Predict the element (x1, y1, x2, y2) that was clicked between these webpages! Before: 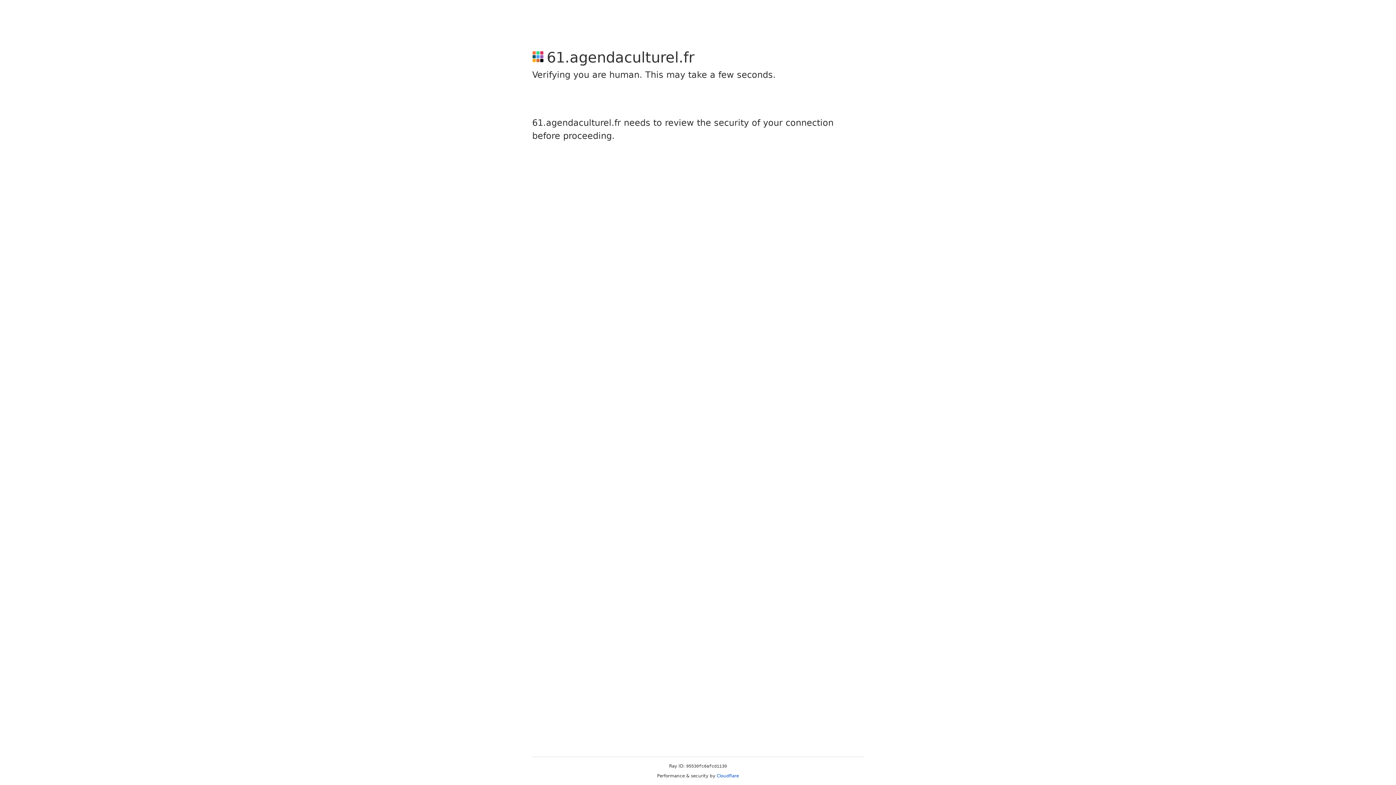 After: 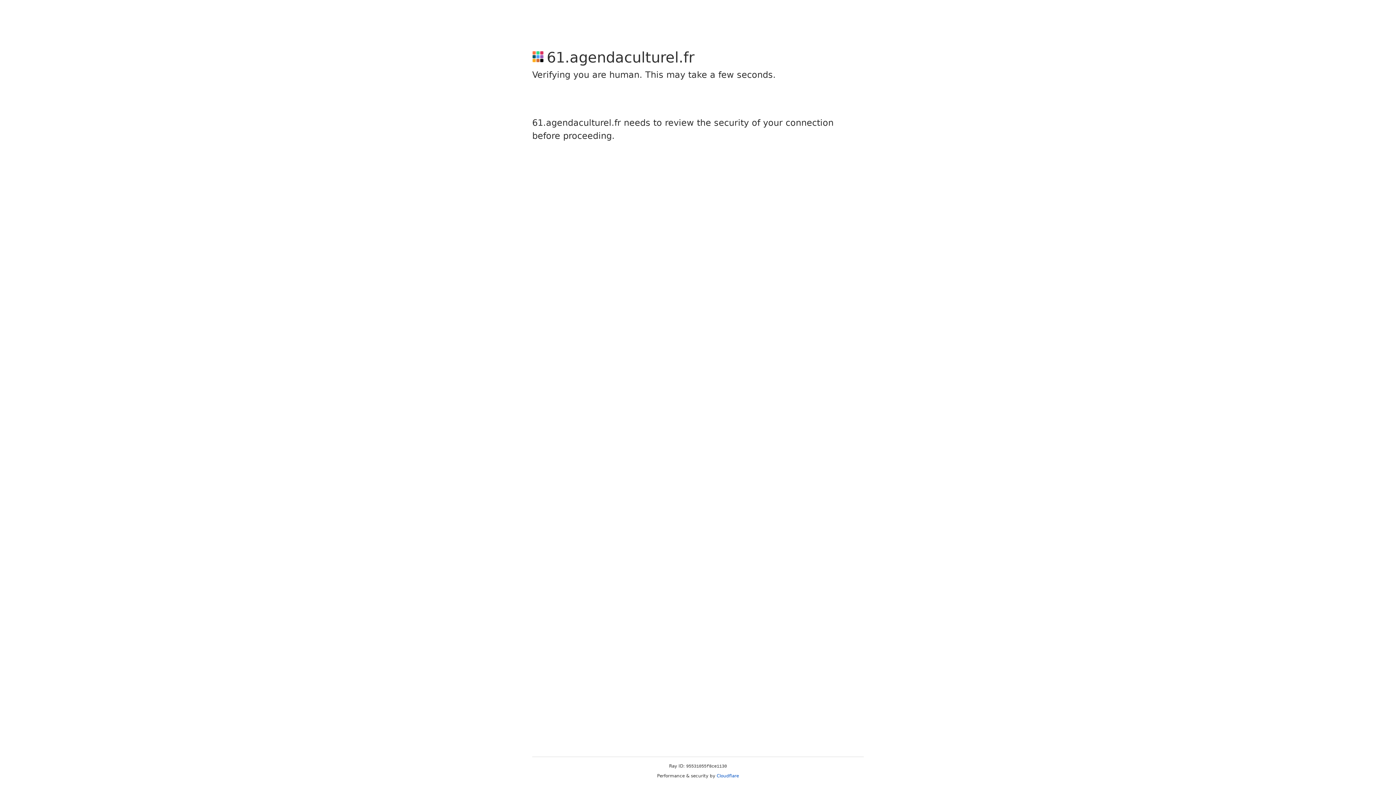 Action: bbox: (716, 773, 739, 778) label: Cloudflare